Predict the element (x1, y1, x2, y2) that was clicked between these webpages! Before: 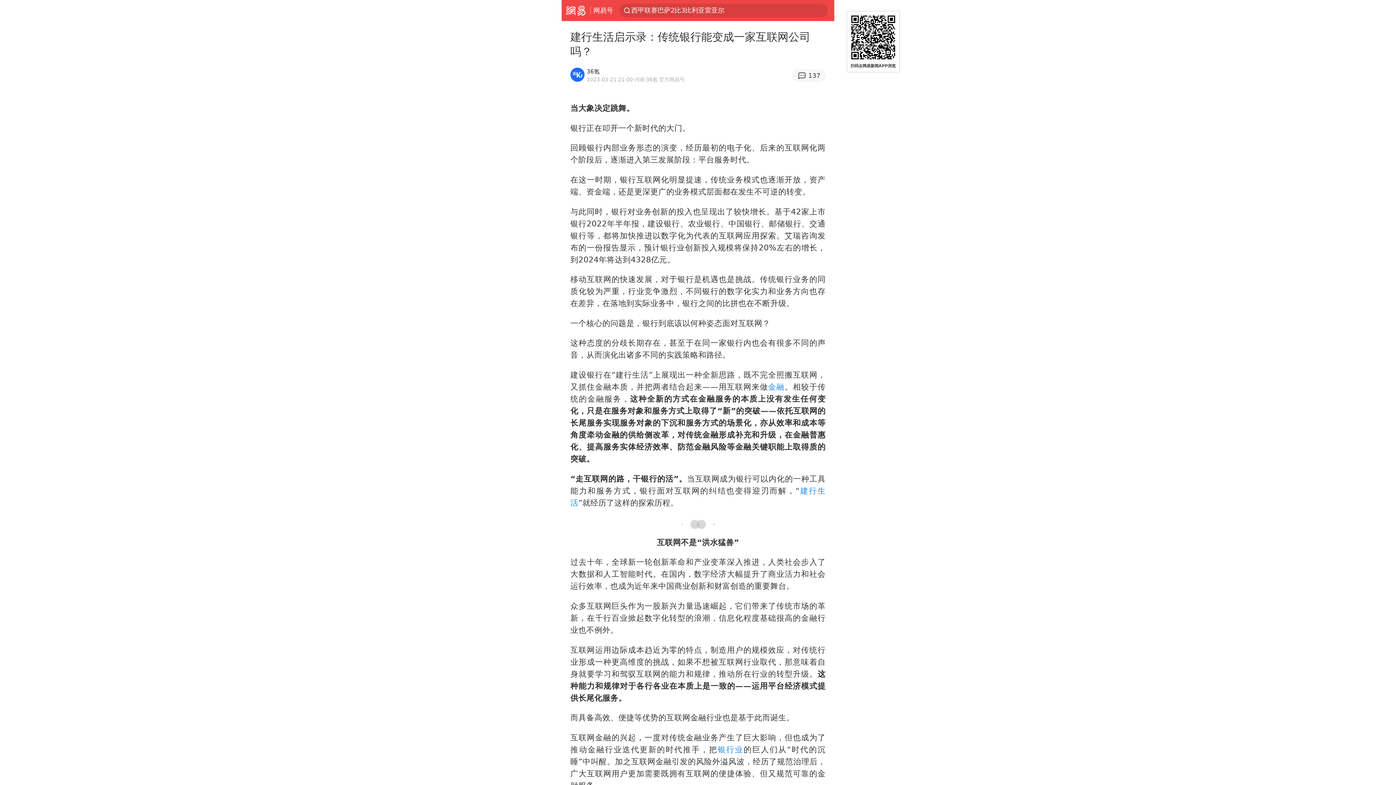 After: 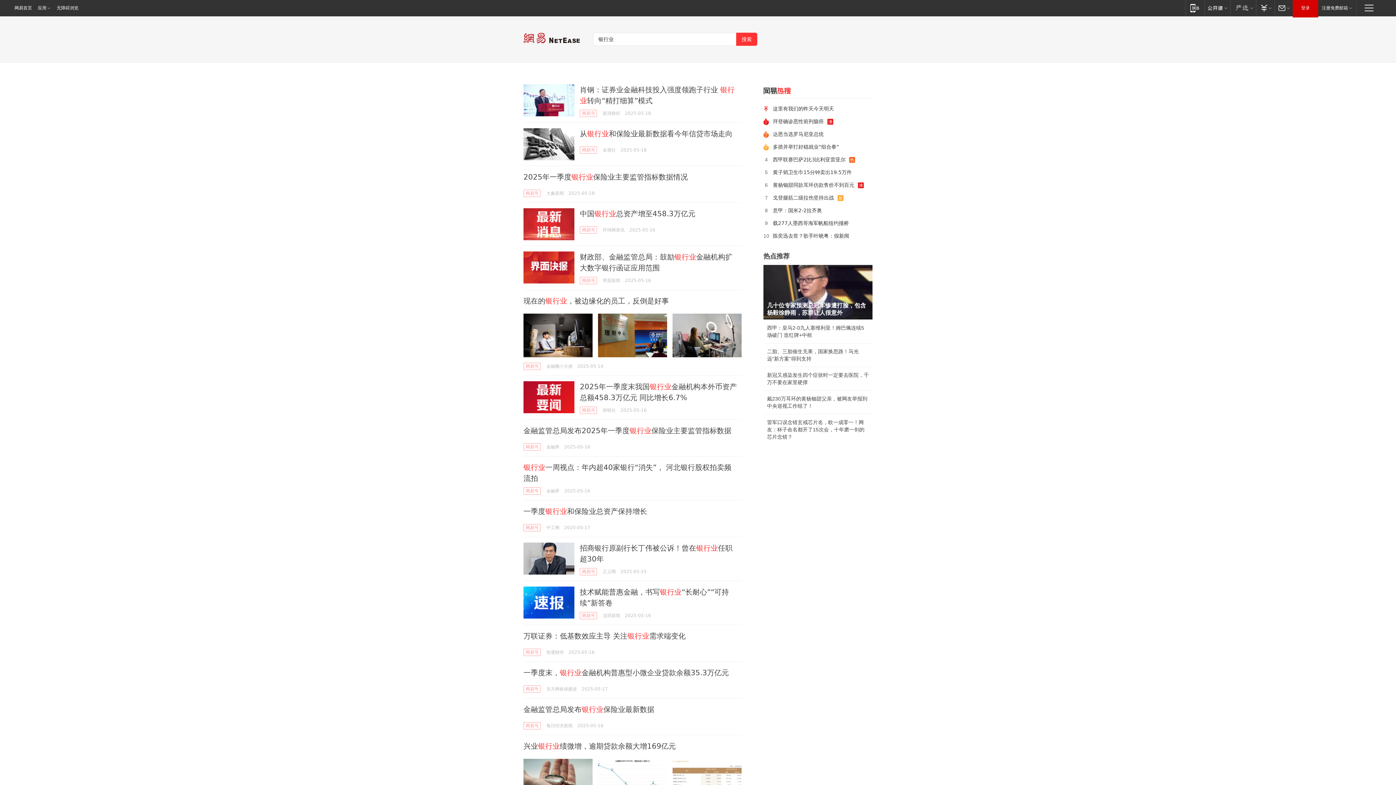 Action: bbox: (717, 745, 743, 754) label: 银行业